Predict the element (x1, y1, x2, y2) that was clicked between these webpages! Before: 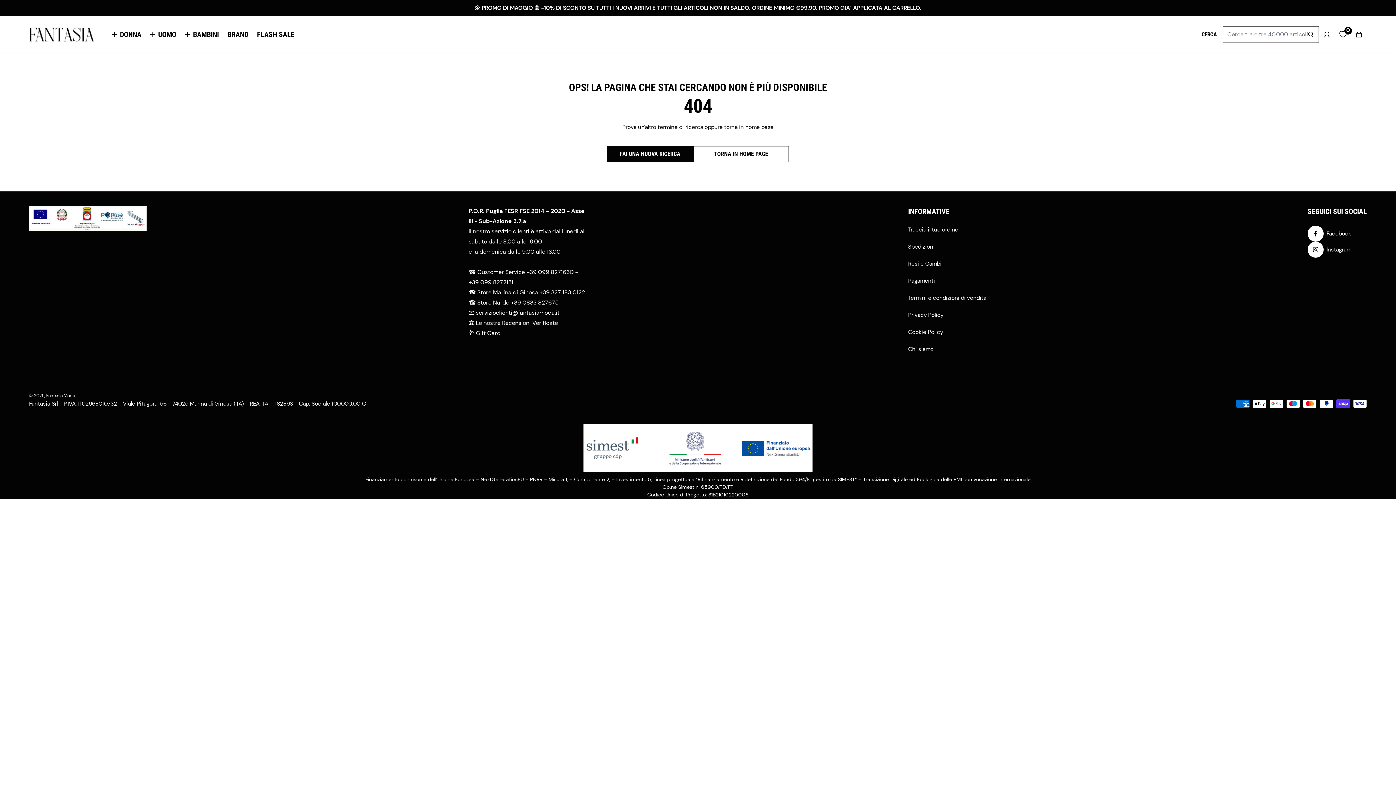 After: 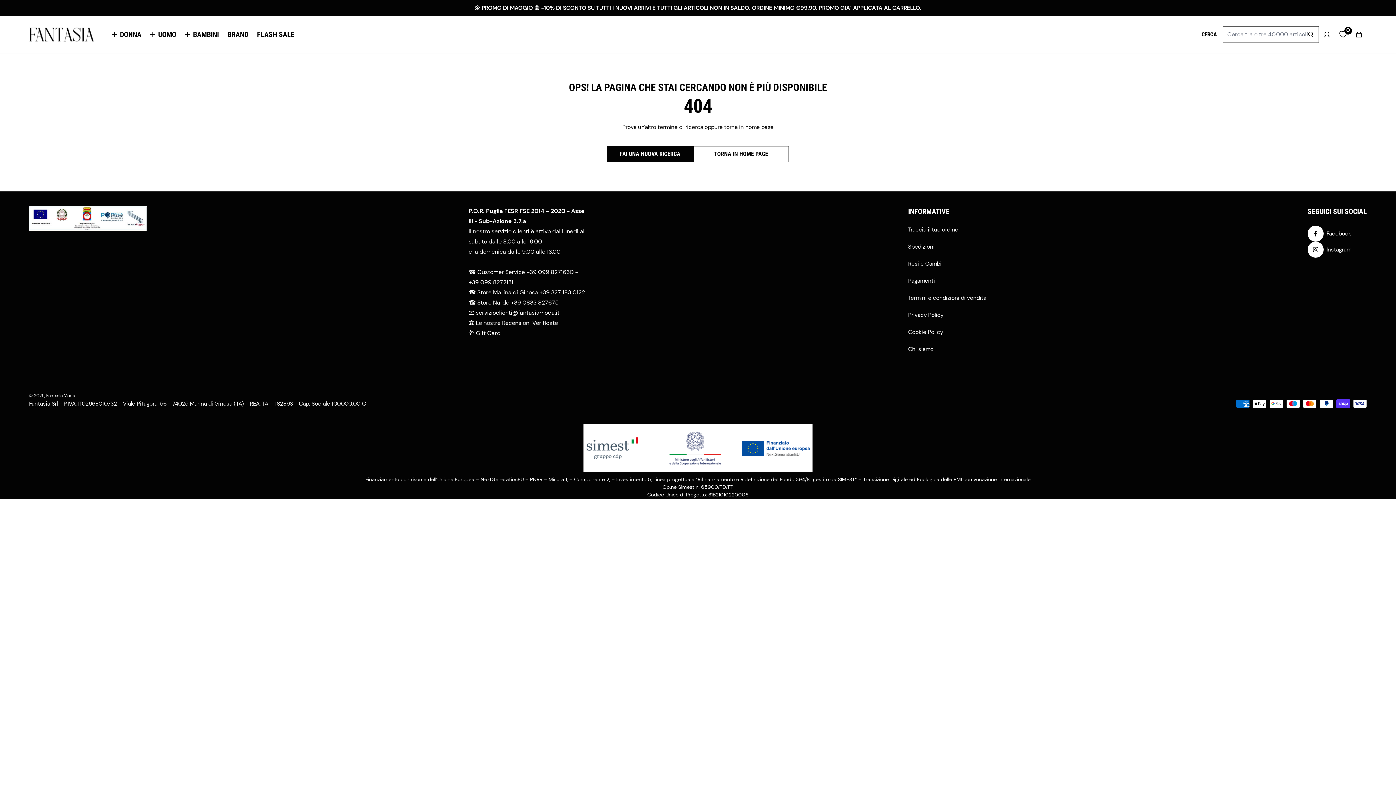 Action: bbox: (510, 297, 558, 308) label: +39 0833 827675